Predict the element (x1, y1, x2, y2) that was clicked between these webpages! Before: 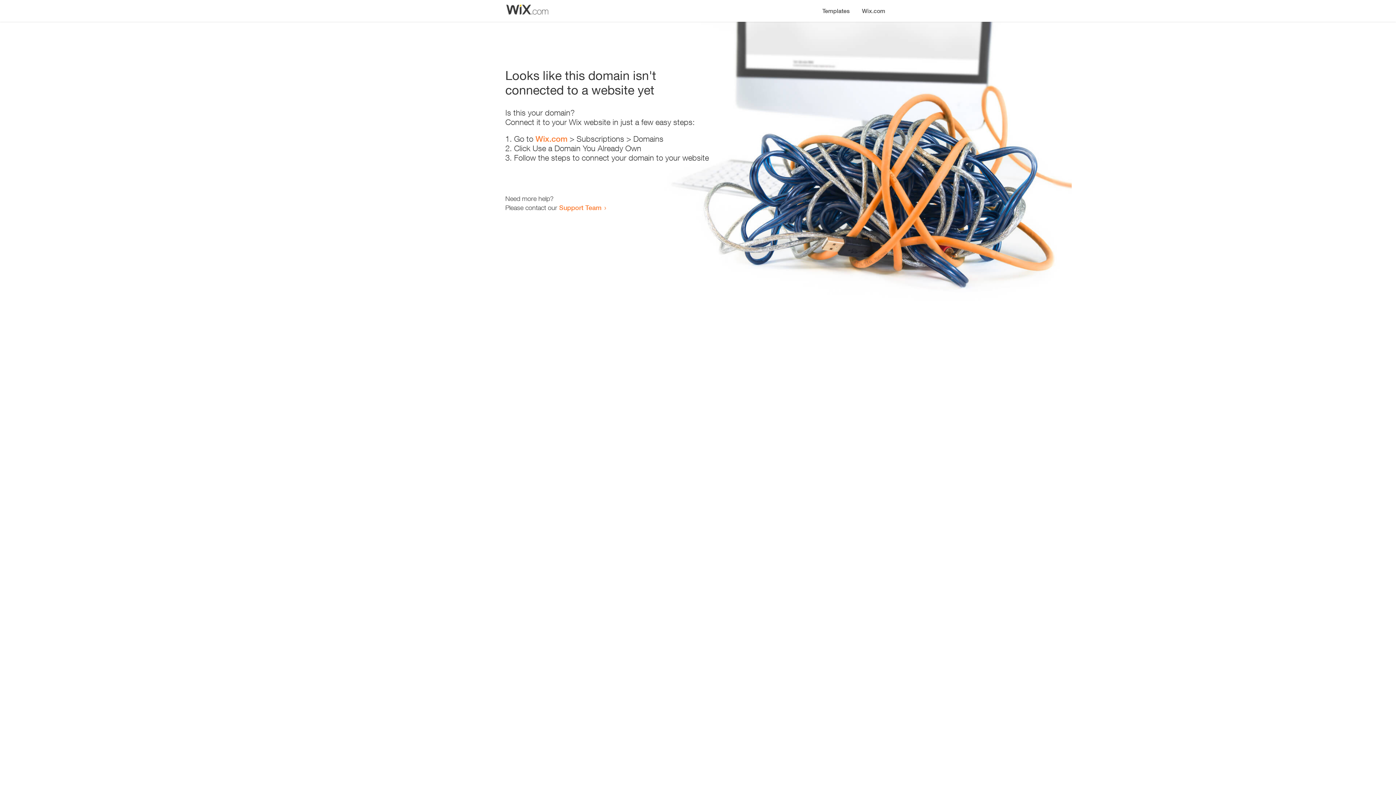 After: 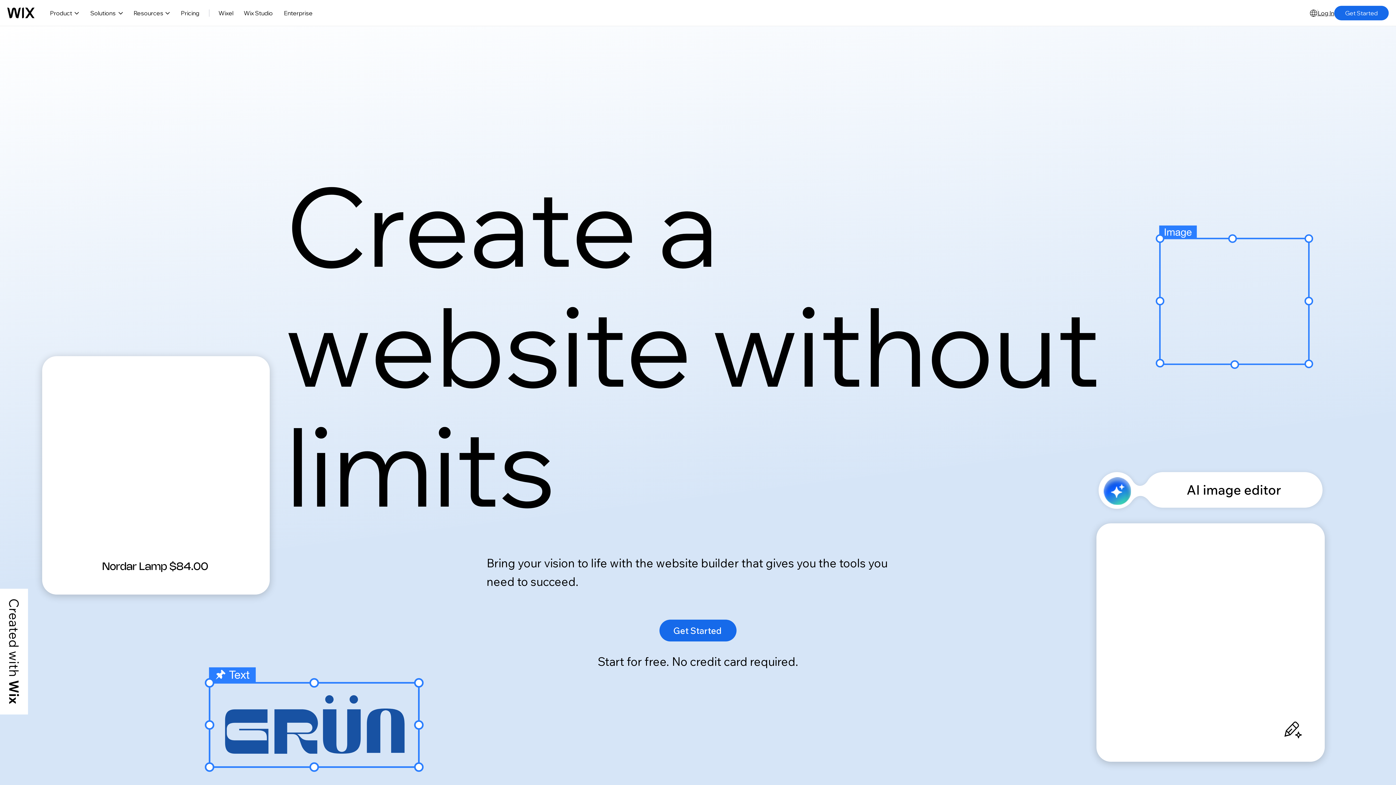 Action: label: Wix.com bbox: (856, 0, 890, 14)